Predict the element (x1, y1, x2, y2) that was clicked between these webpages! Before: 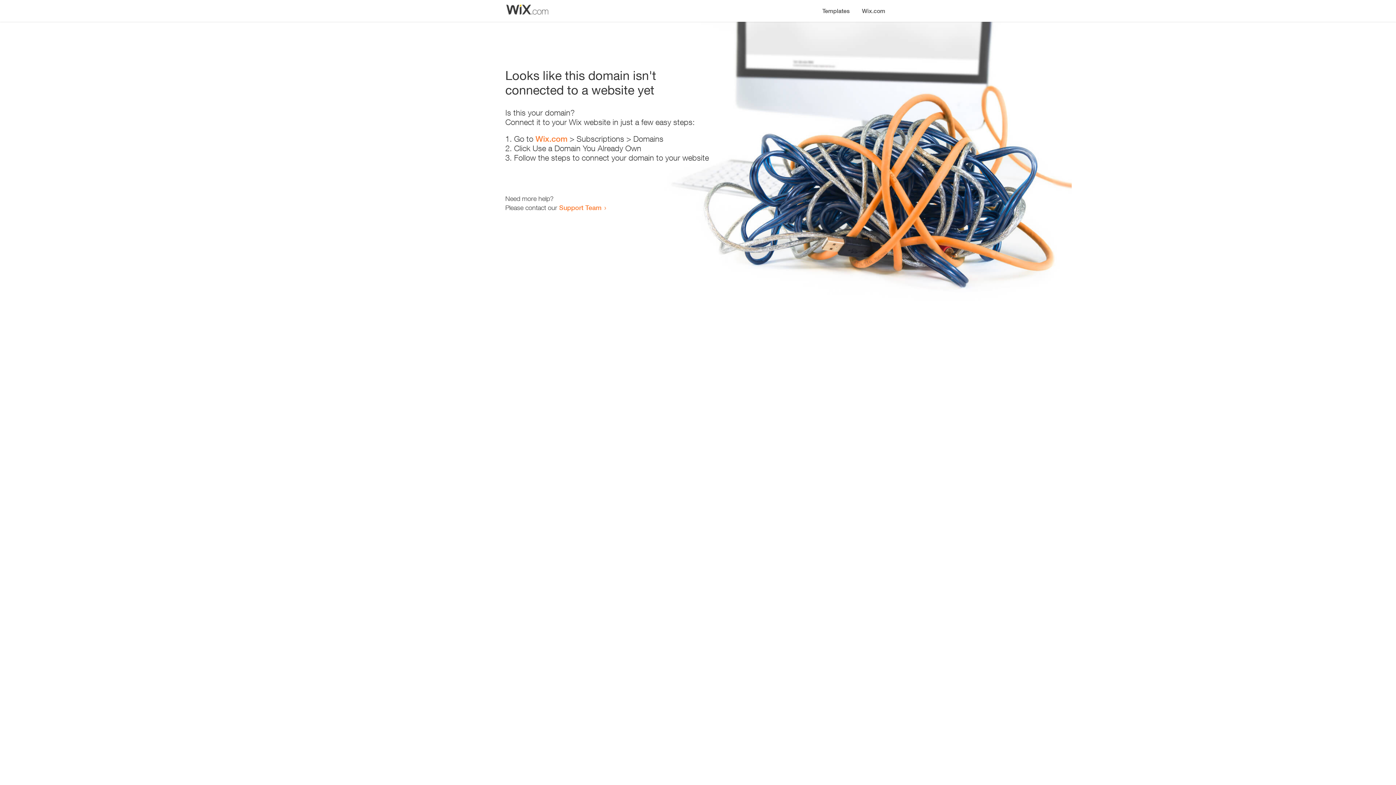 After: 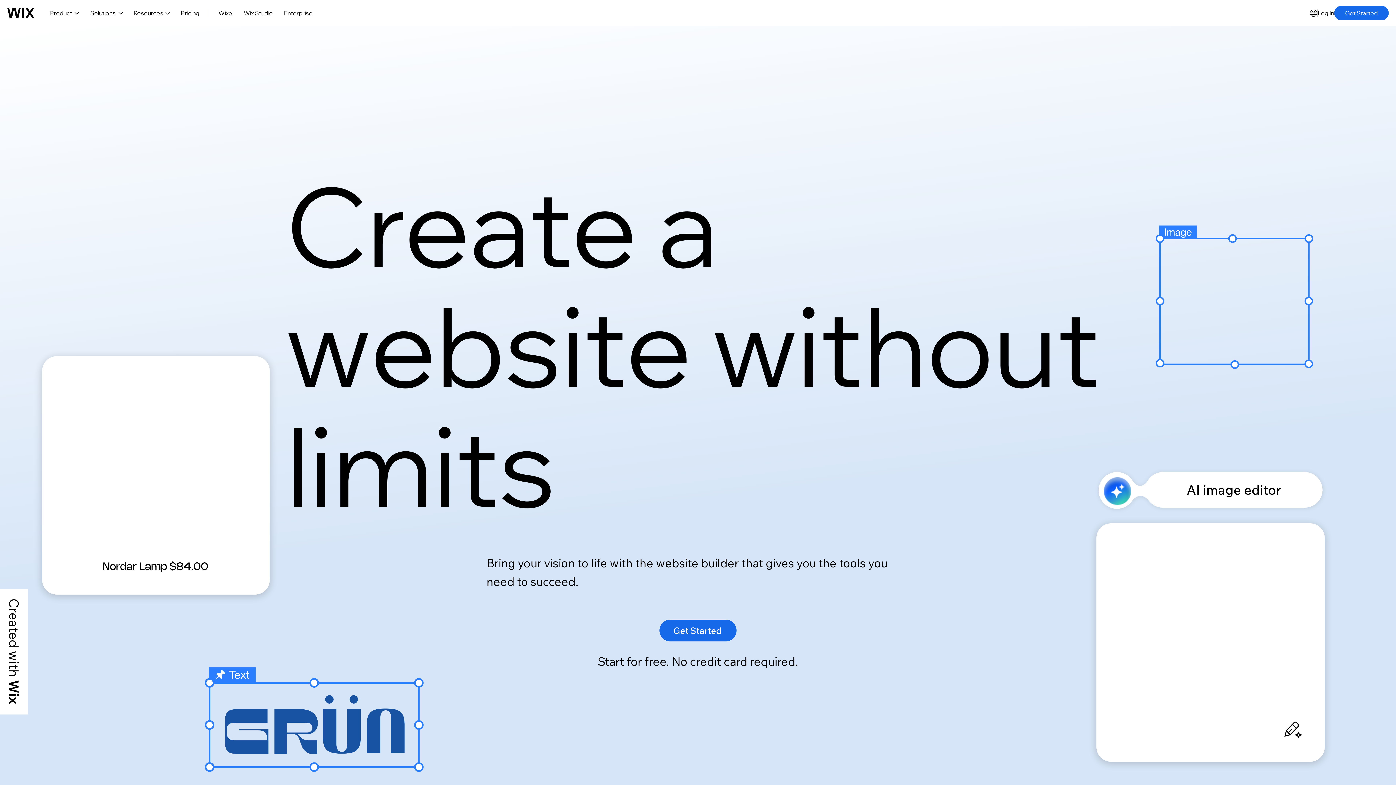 Action: label: Wix.com bbox: (856, 0, 890, 14)